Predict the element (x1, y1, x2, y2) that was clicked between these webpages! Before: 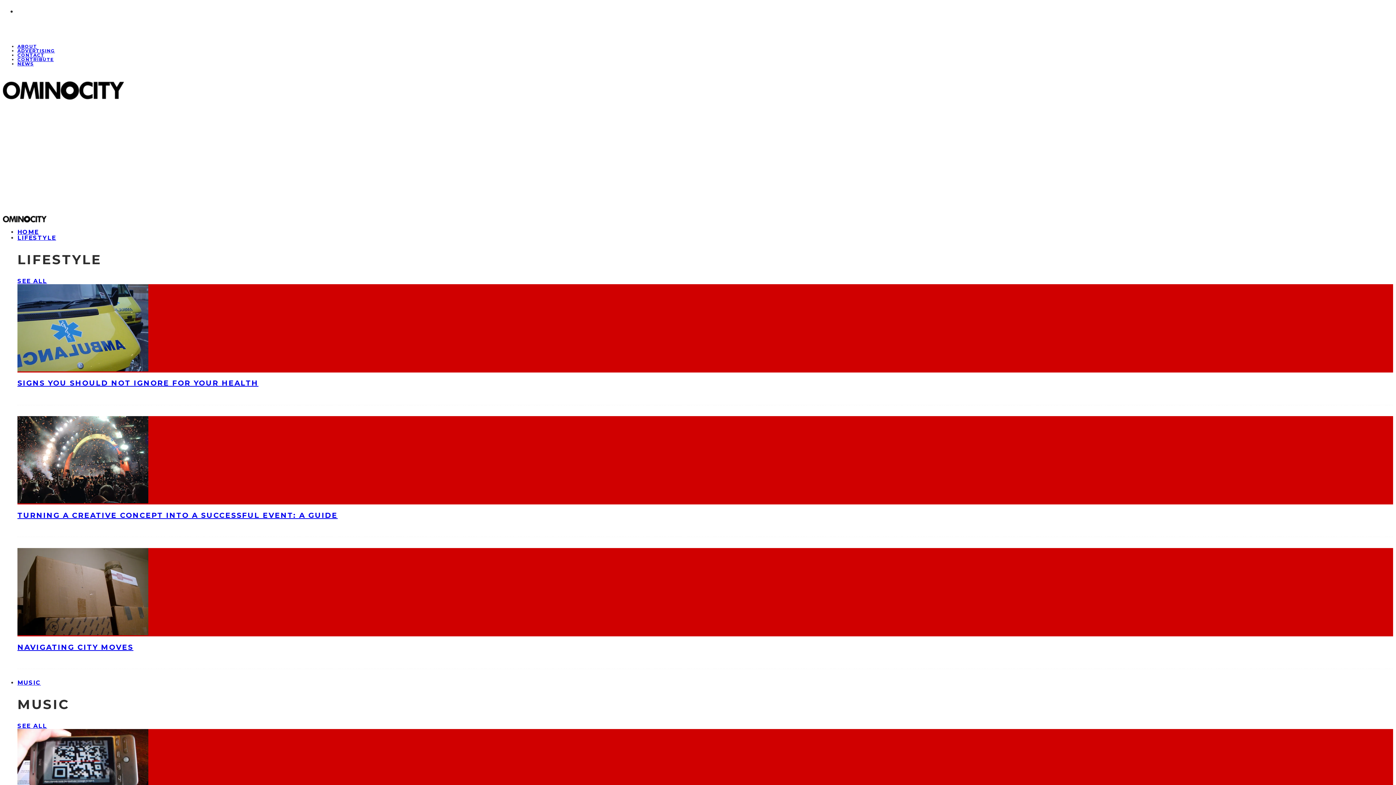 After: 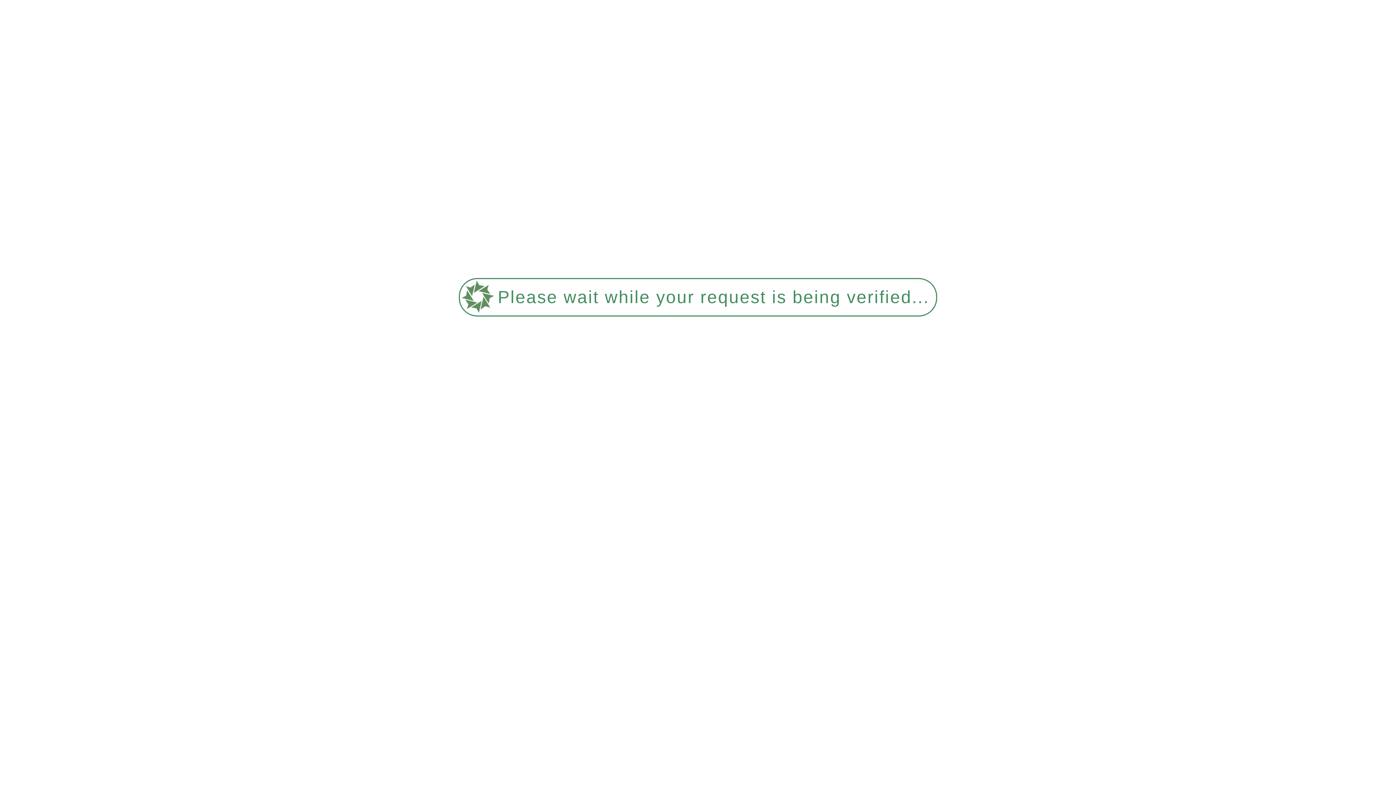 Action: bbox: (2, 217, 46, 224)